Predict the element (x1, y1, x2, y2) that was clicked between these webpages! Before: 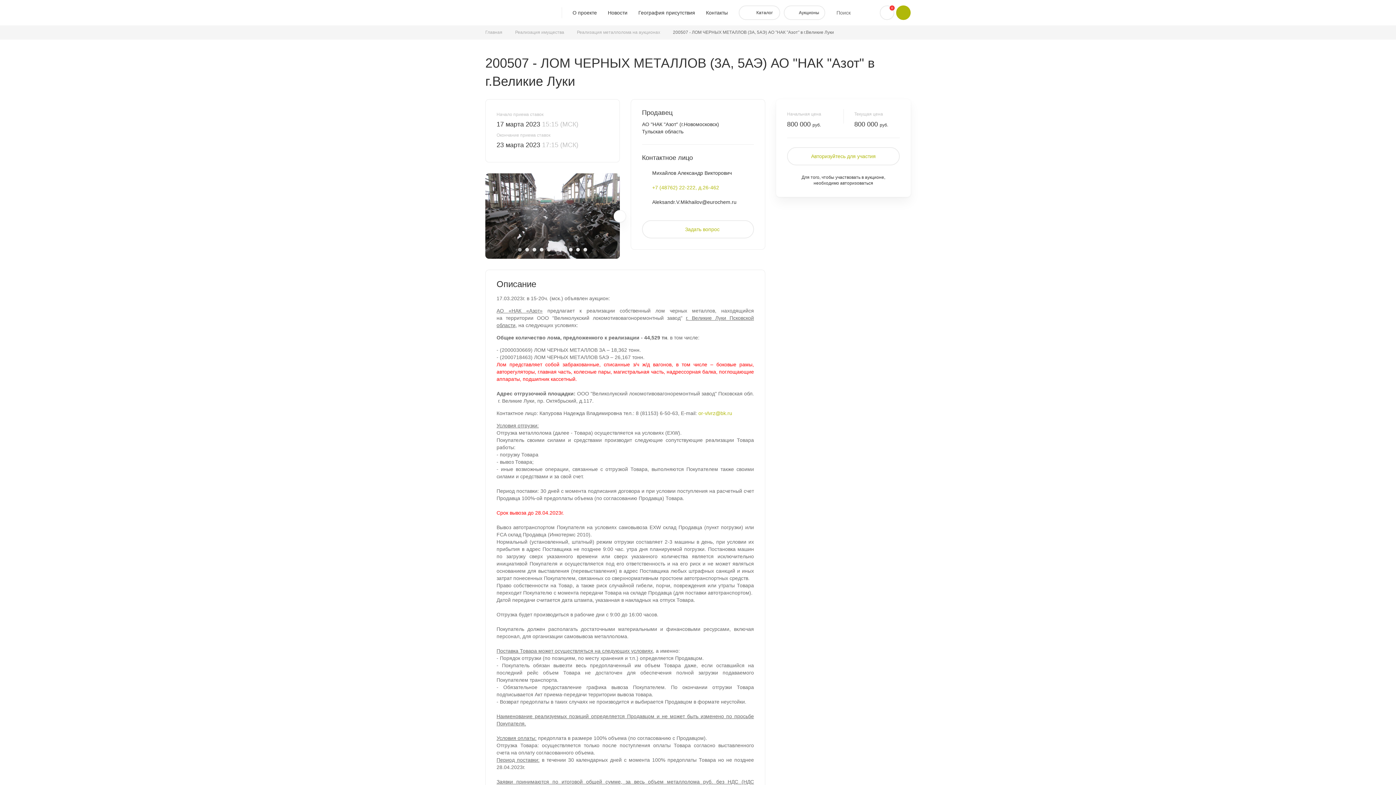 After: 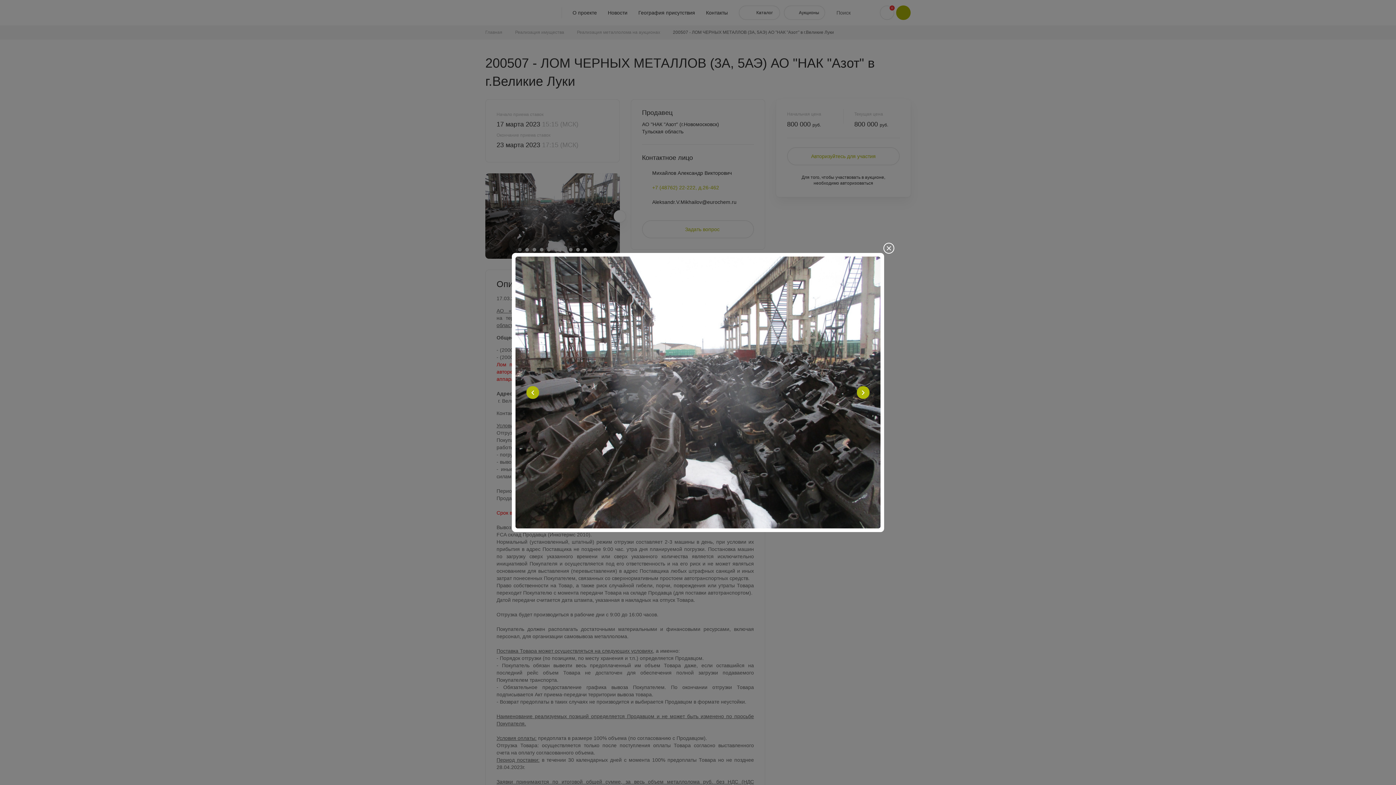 Action: bbox: (485, 173, 620, 259)